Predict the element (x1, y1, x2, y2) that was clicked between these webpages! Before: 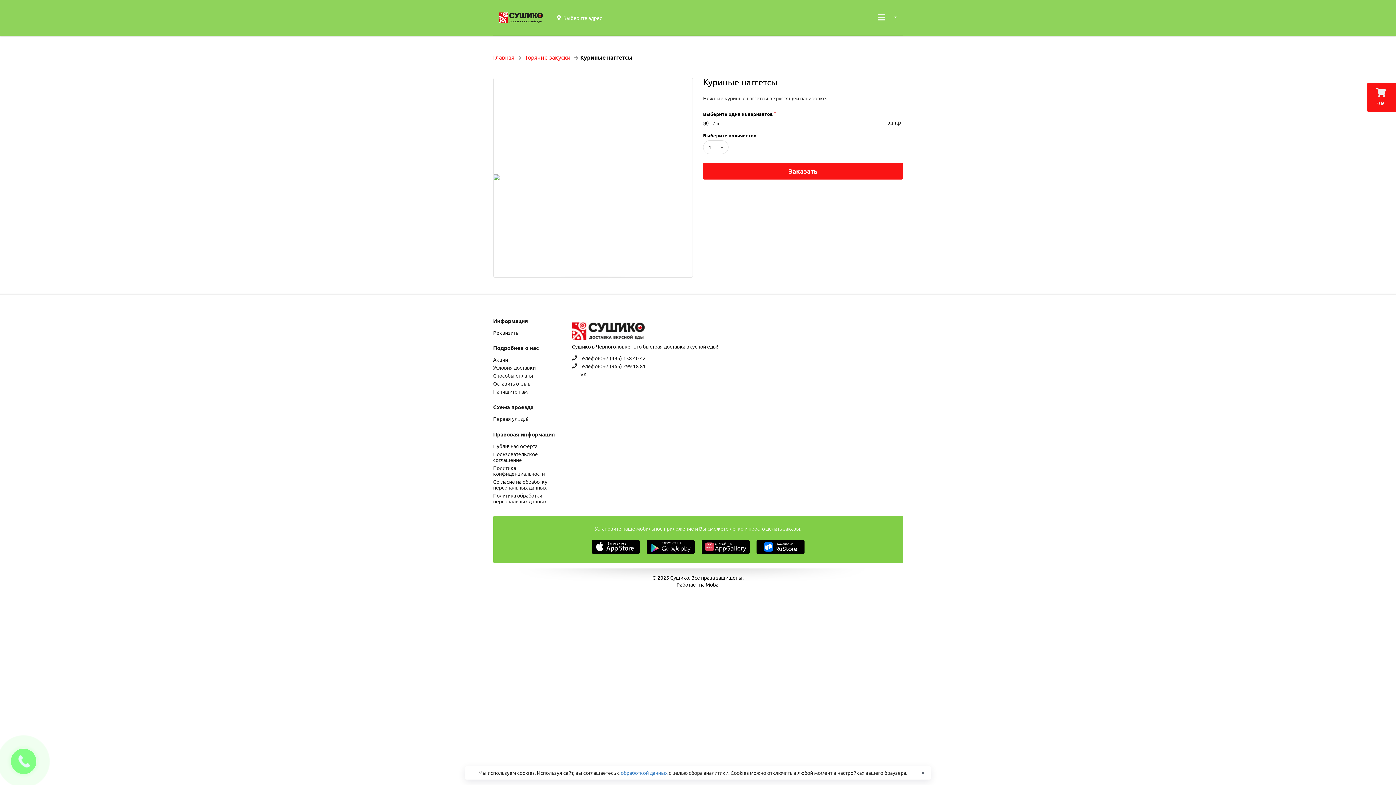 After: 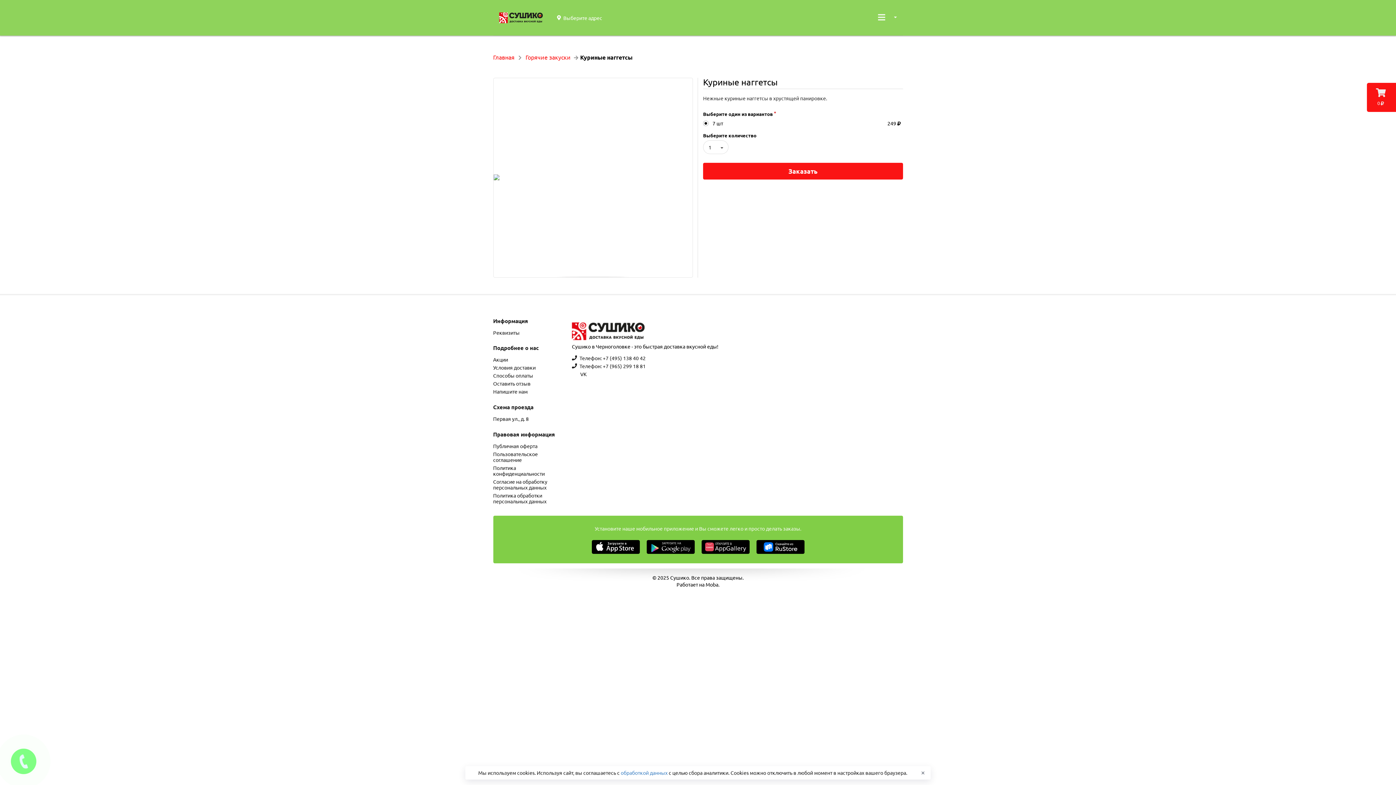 Action: bbox: (698, 551, 753, 558) label:  